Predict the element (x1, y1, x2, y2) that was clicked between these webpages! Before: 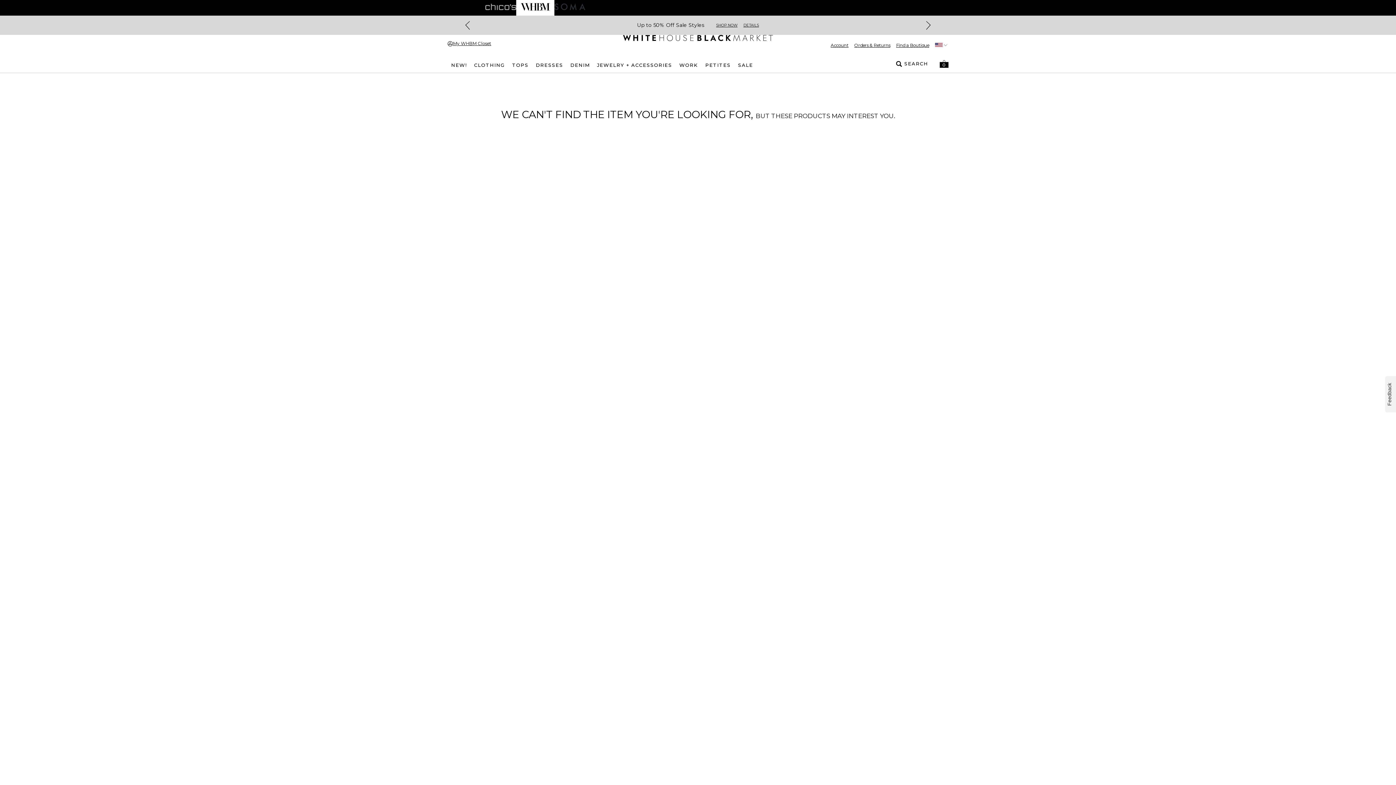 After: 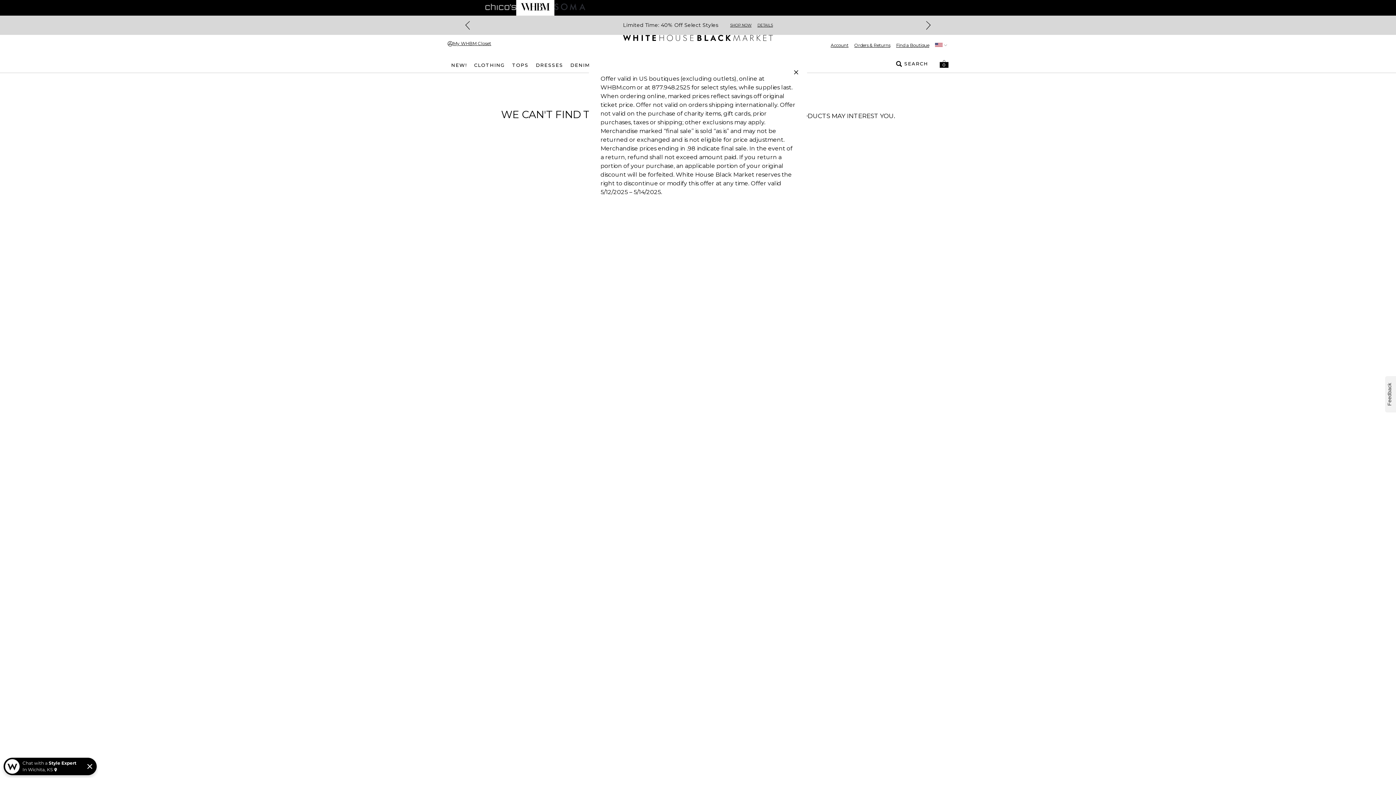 Action: bbox: (757, 22, 773, 28) label: DETAILS